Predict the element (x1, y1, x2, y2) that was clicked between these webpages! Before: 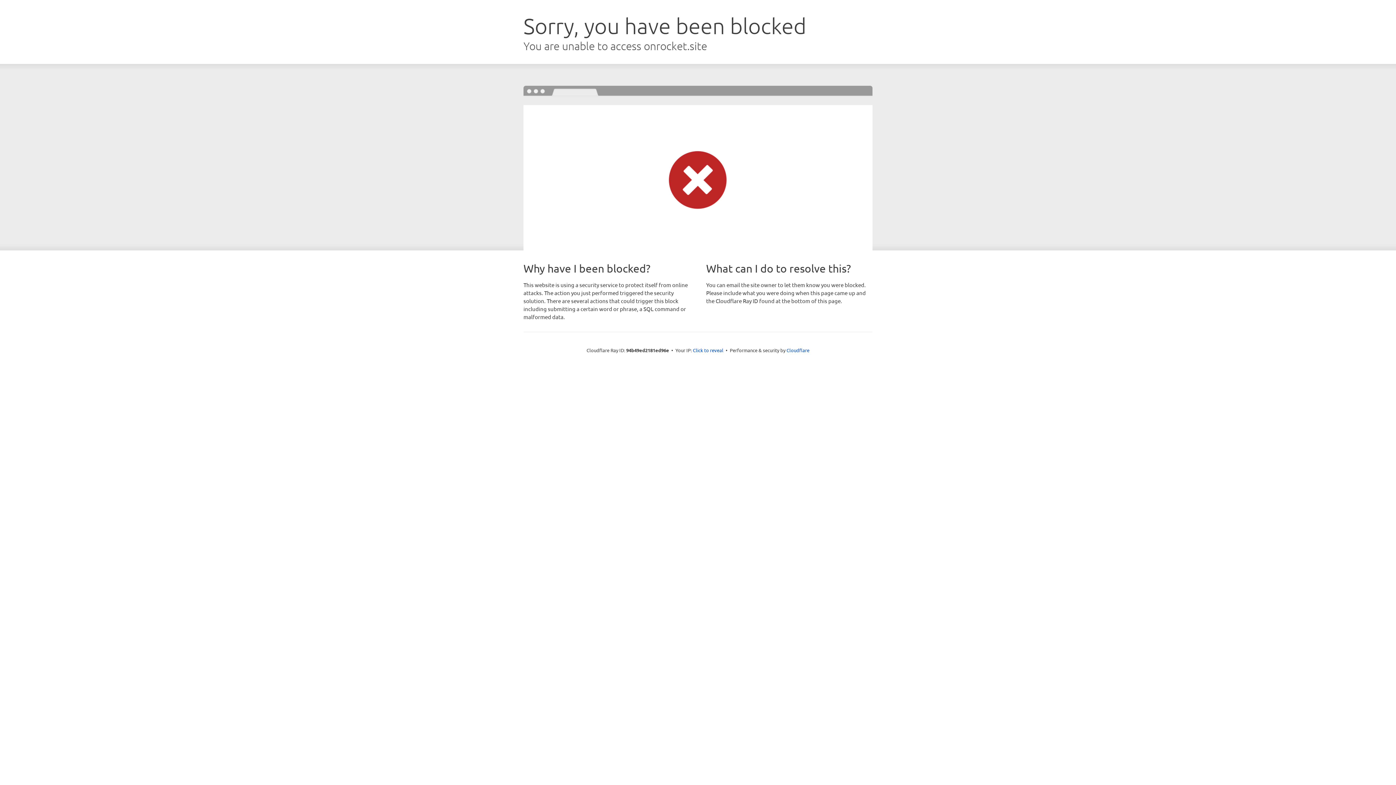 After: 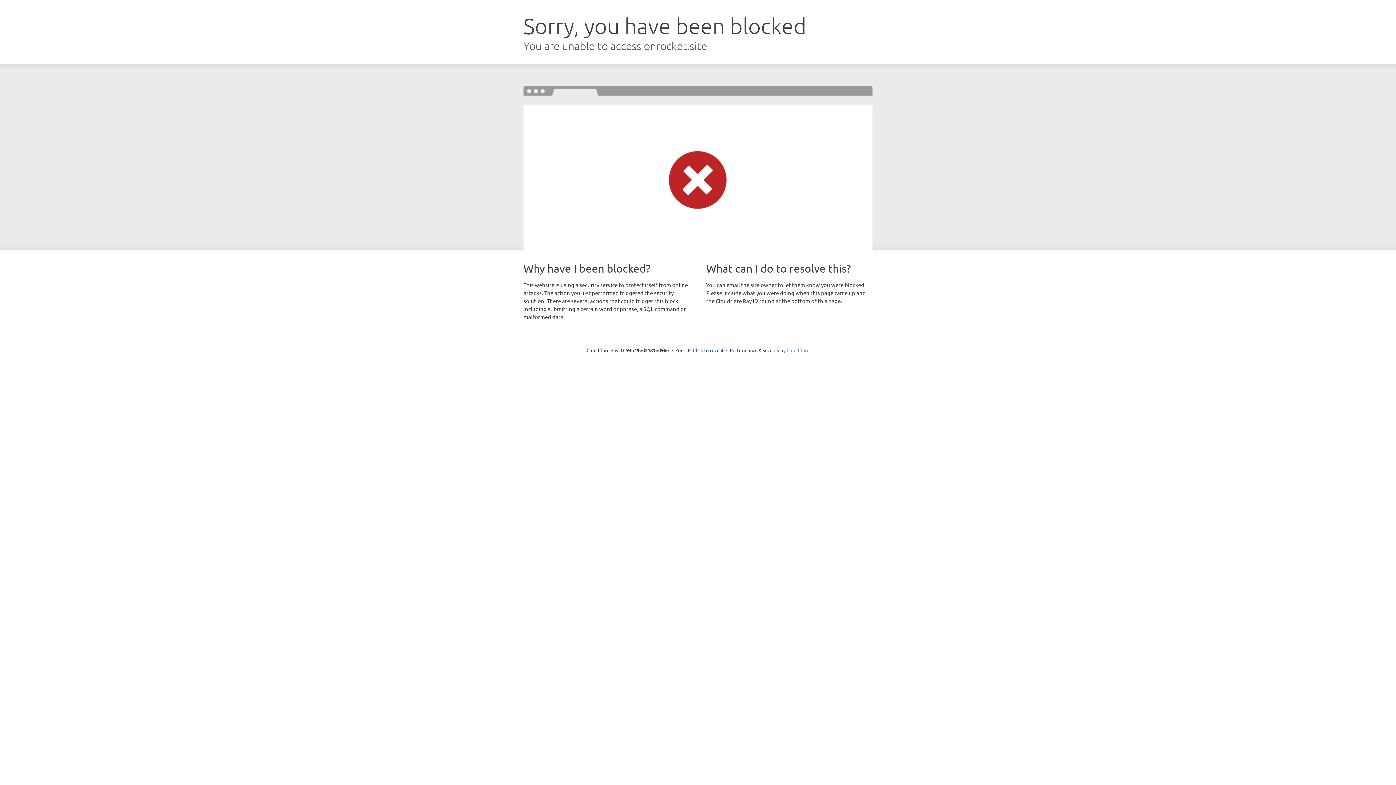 Action: bbox: (786, 347, 809, 353) label: Cloudflare